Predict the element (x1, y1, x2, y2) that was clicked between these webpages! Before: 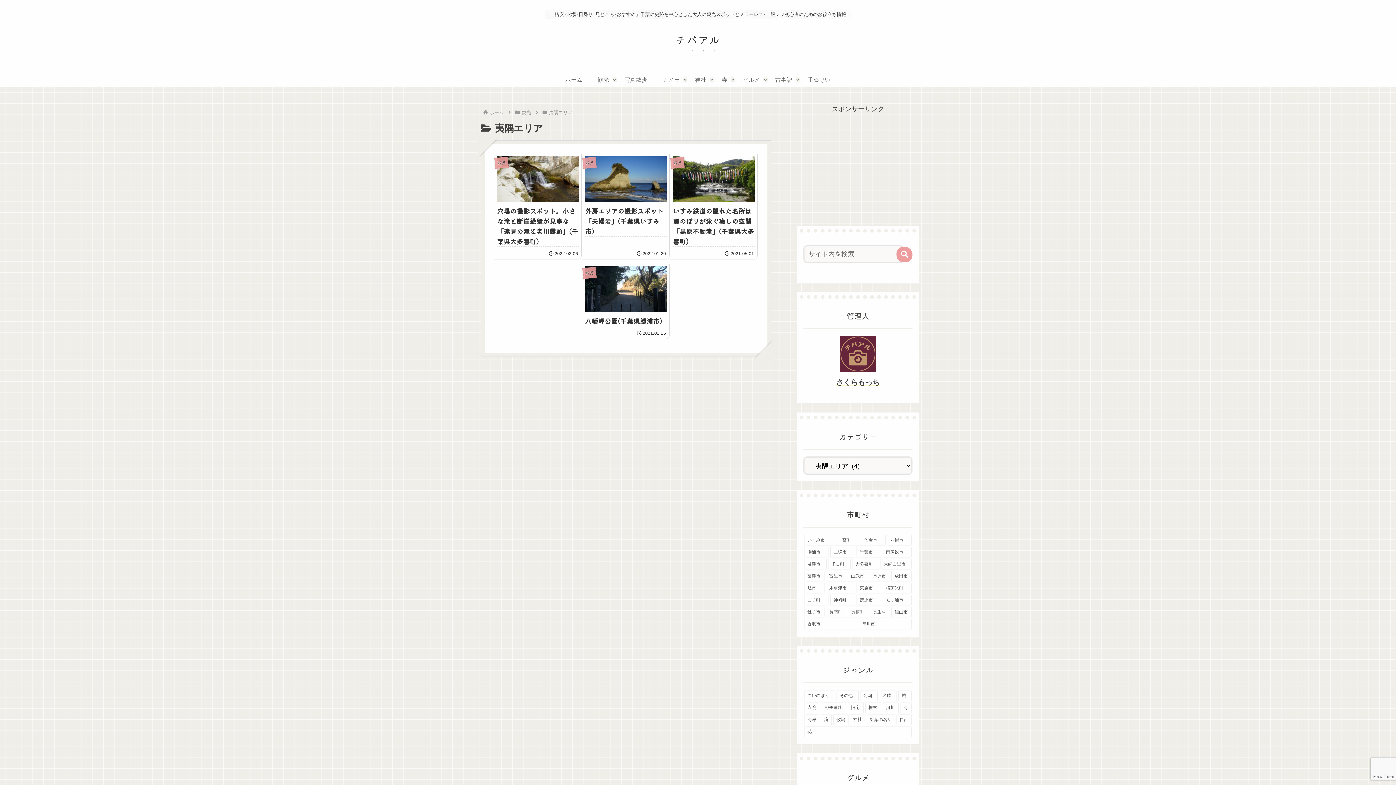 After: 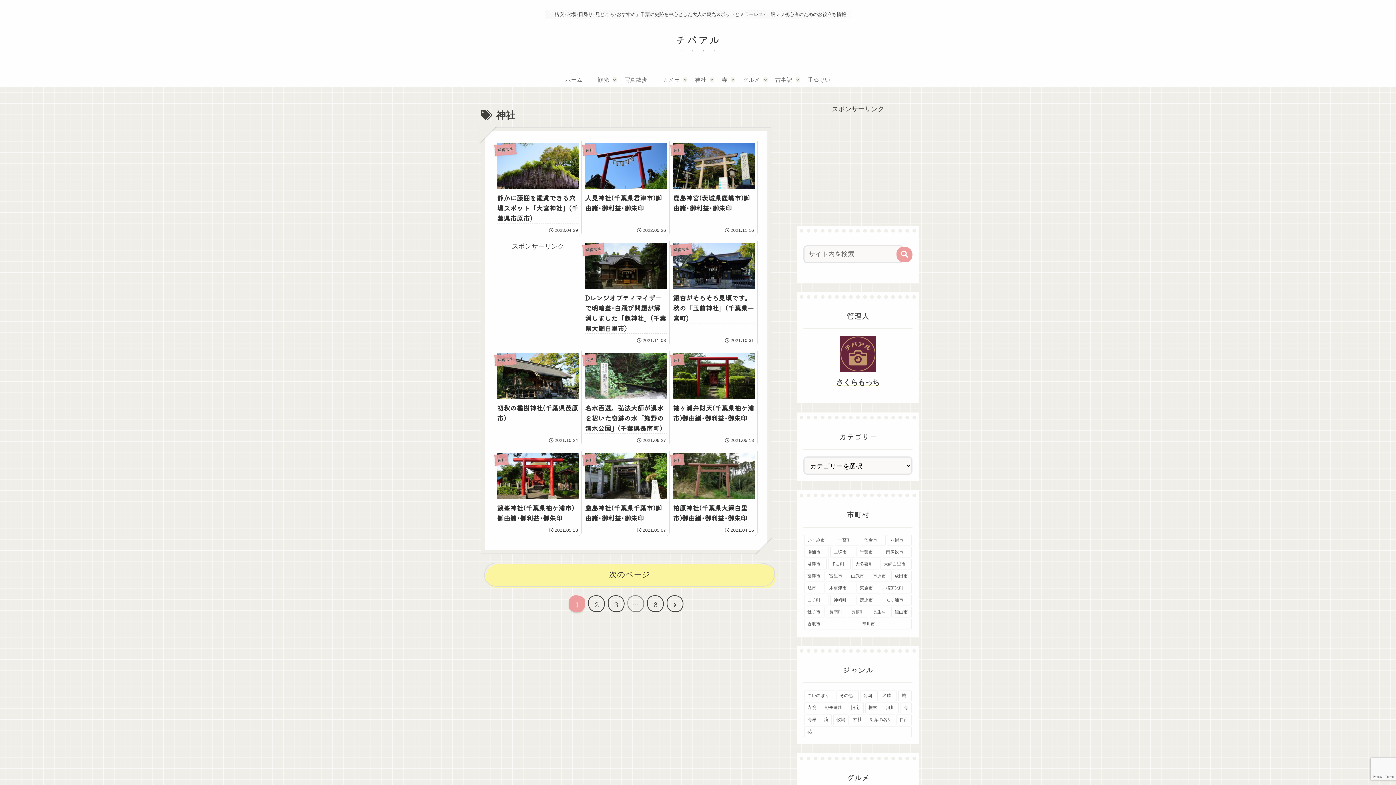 Action: bbox: (850, 714, 865, 725) label: 神社